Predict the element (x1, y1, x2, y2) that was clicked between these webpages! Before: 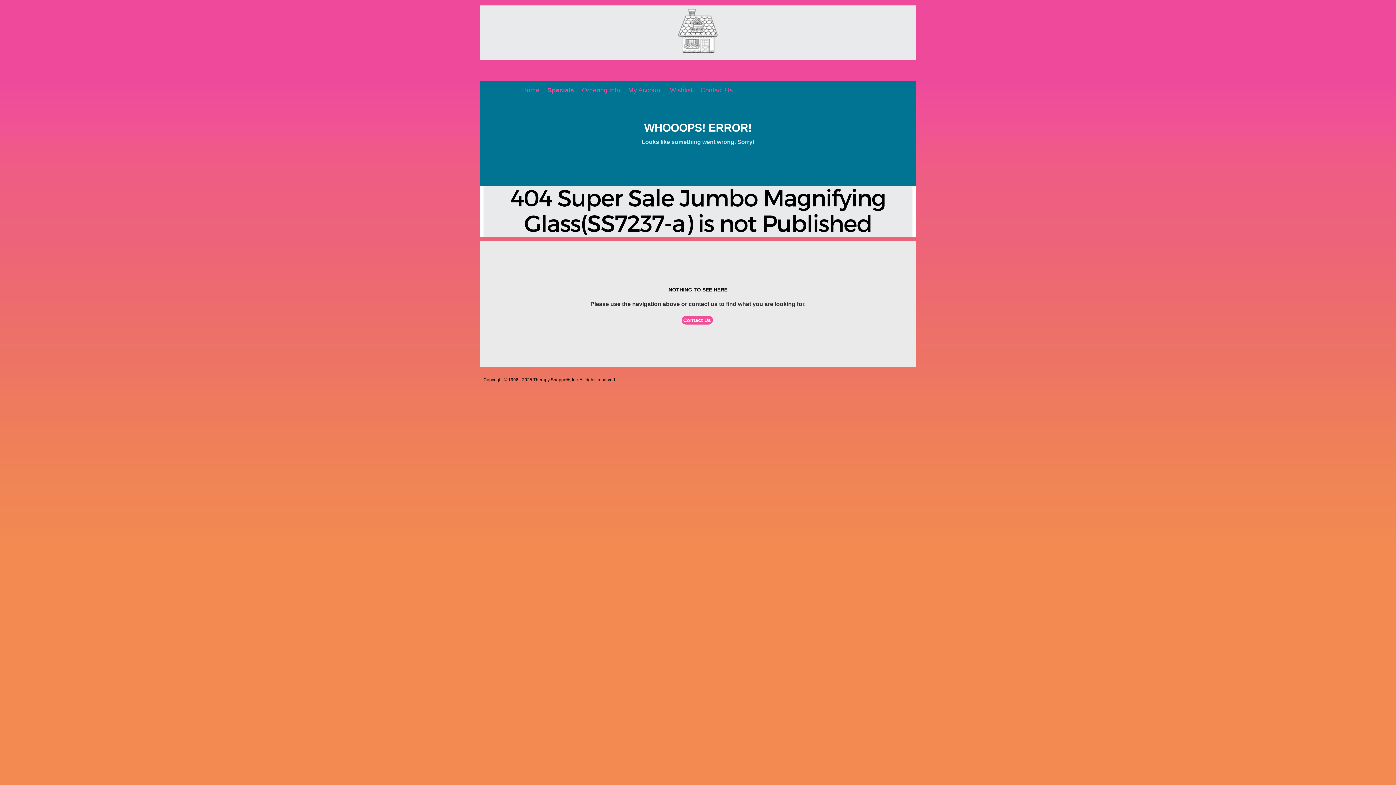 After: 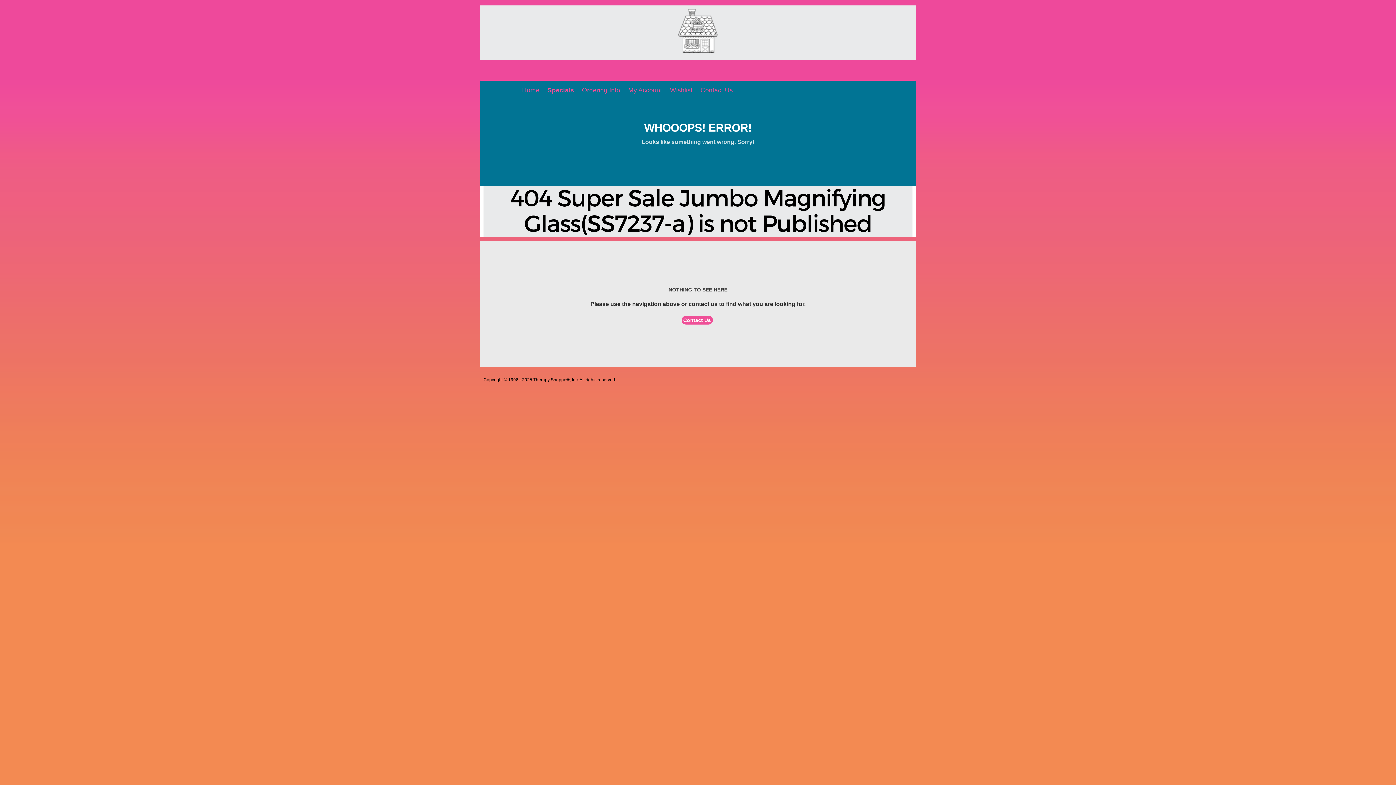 Action: bbox: (668, 286, 727, 292) label: NOTHING TO SEE HERE